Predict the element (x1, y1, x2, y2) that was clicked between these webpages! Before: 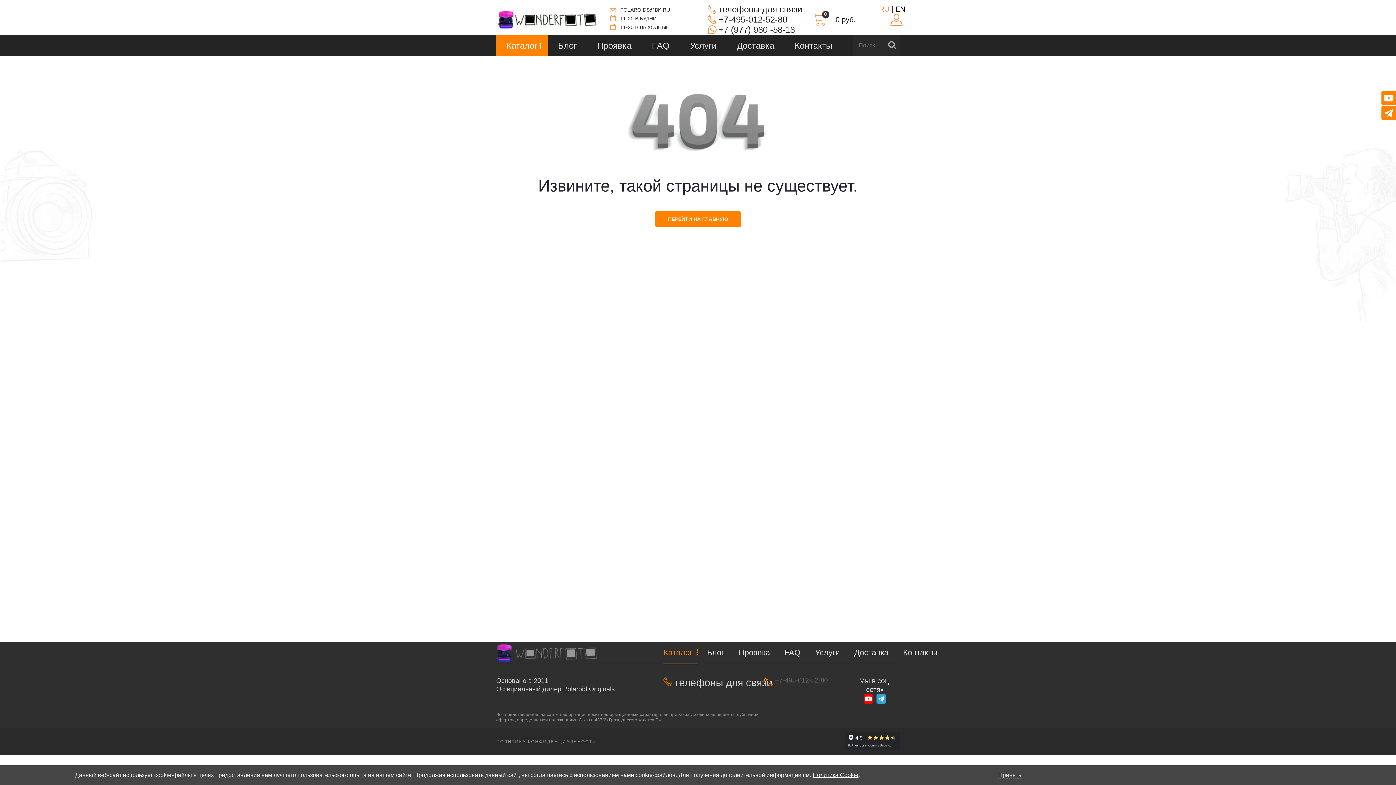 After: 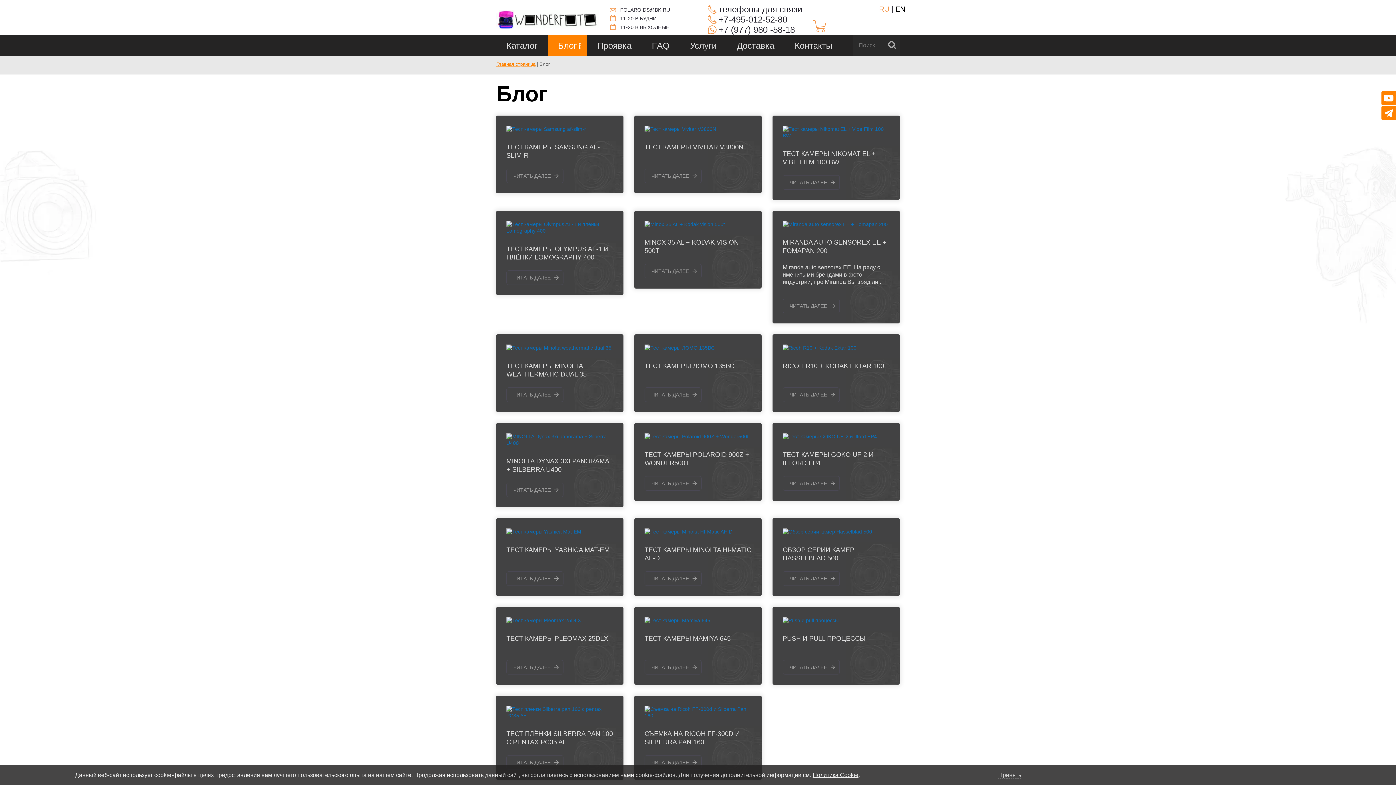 Action: bbox: (548, 34, 587, 56) label: Блог